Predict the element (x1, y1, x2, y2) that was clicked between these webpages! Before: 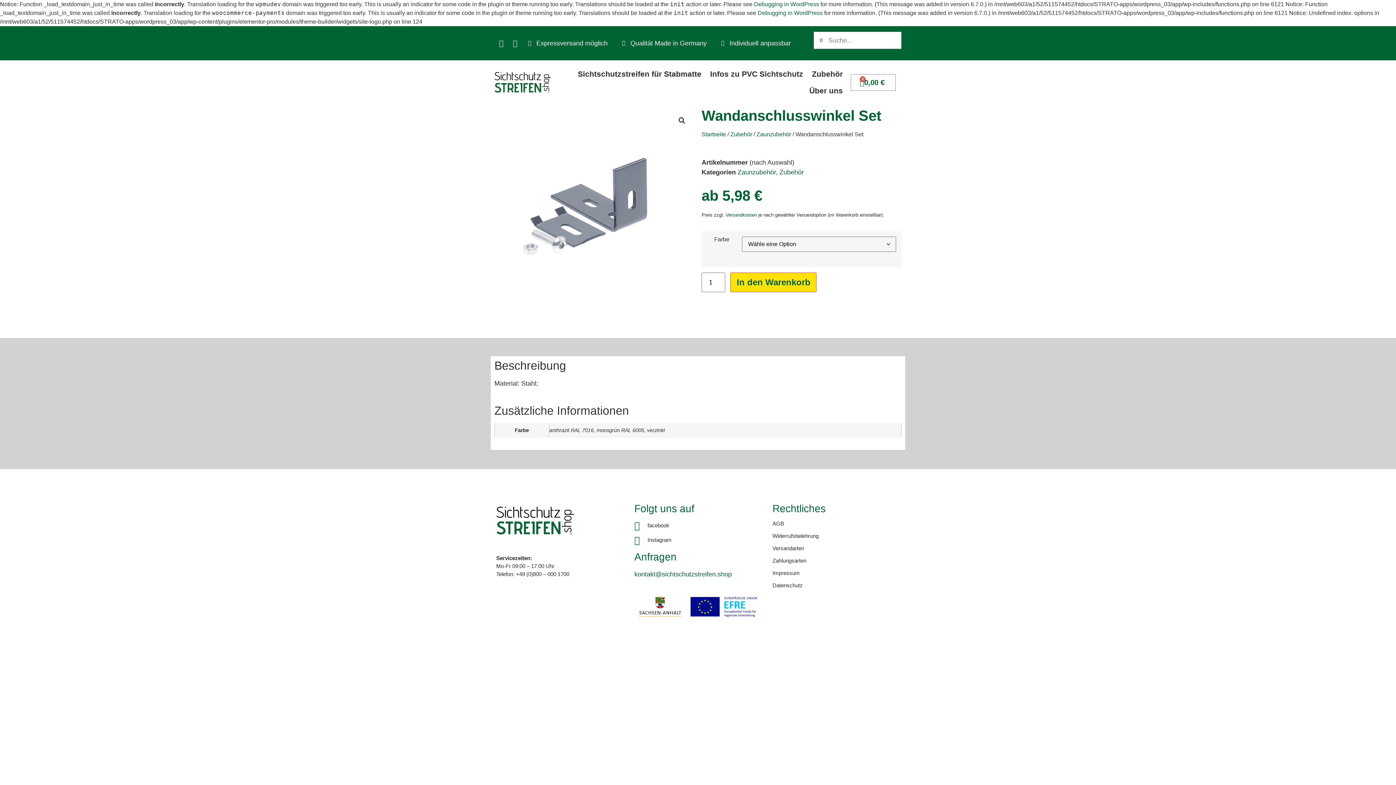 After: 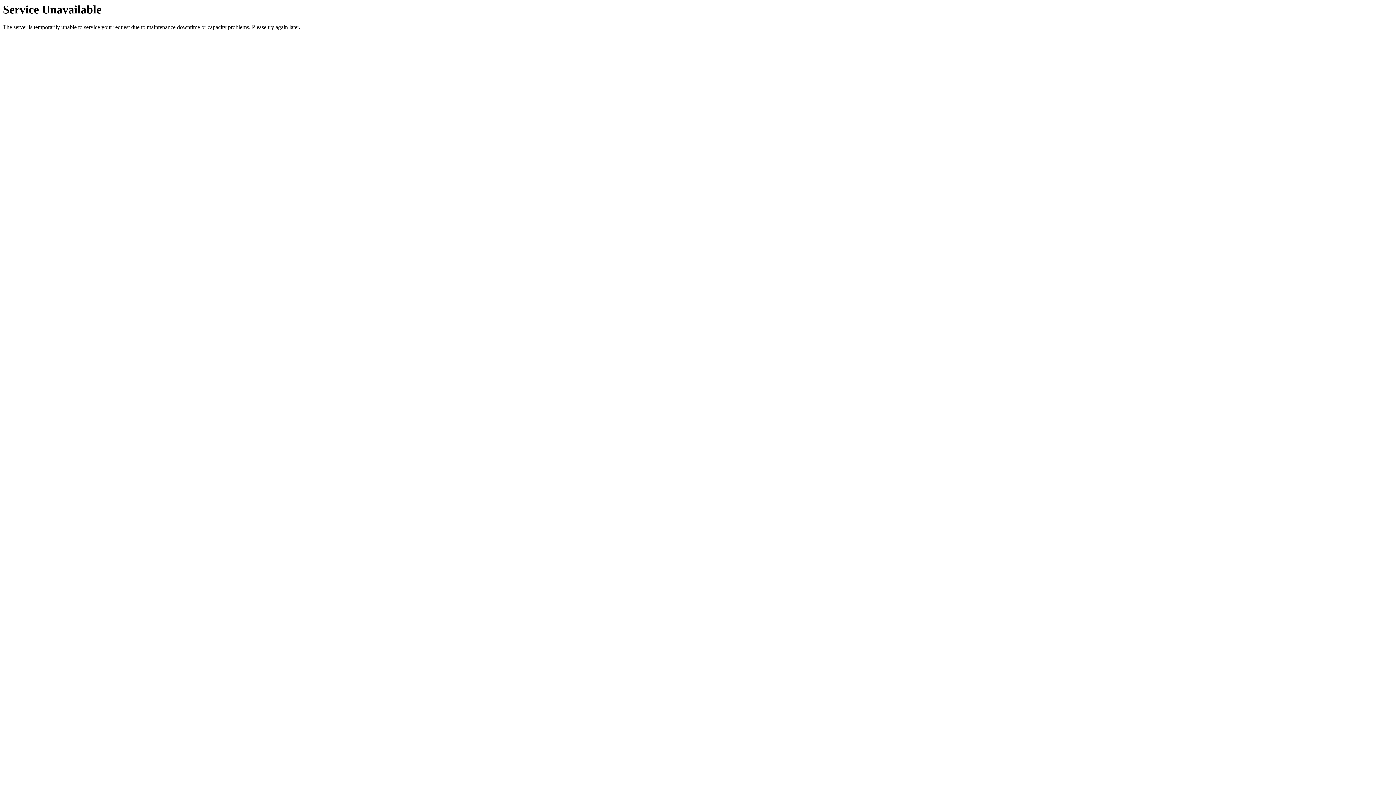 Action: bbox: (705, 65, 807, 82) label: Infos zu PVC Sichtschutz